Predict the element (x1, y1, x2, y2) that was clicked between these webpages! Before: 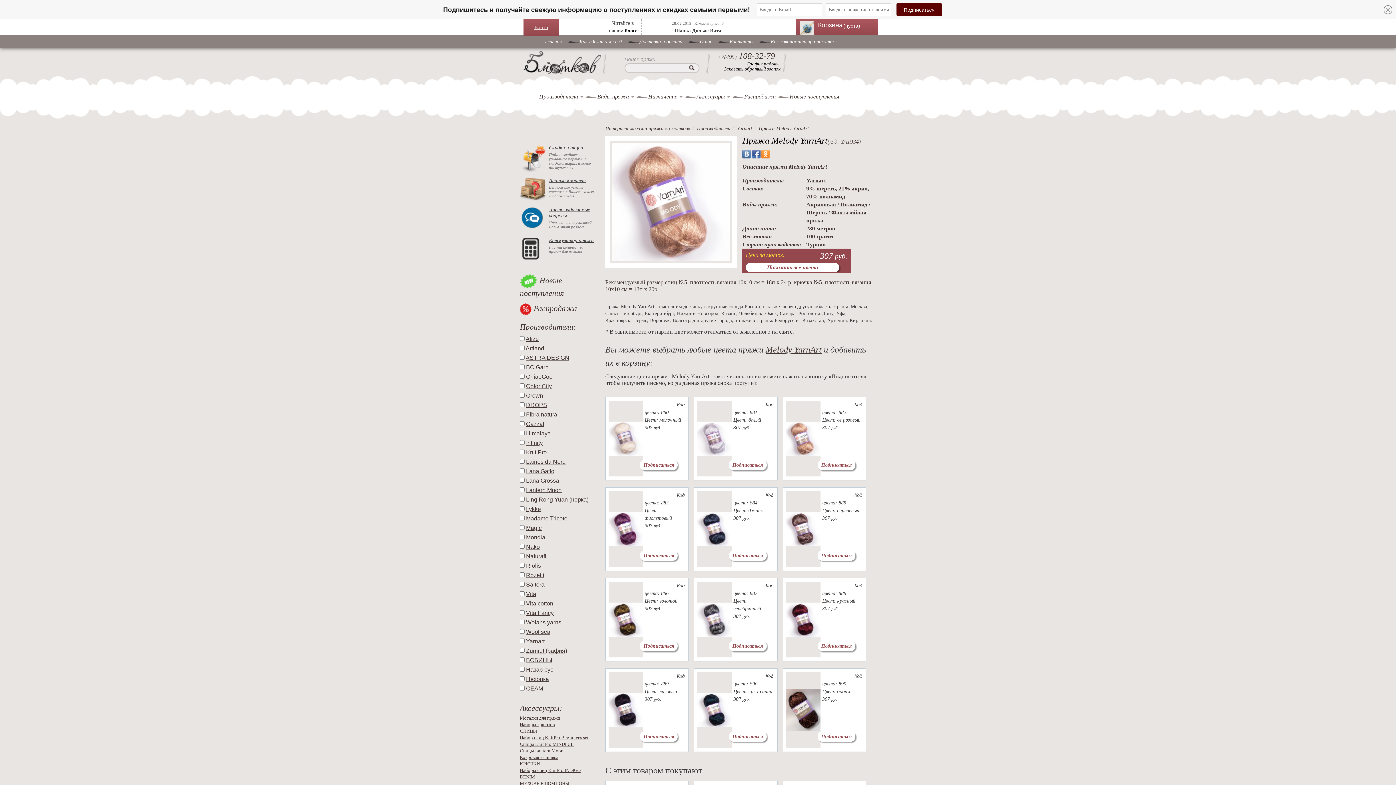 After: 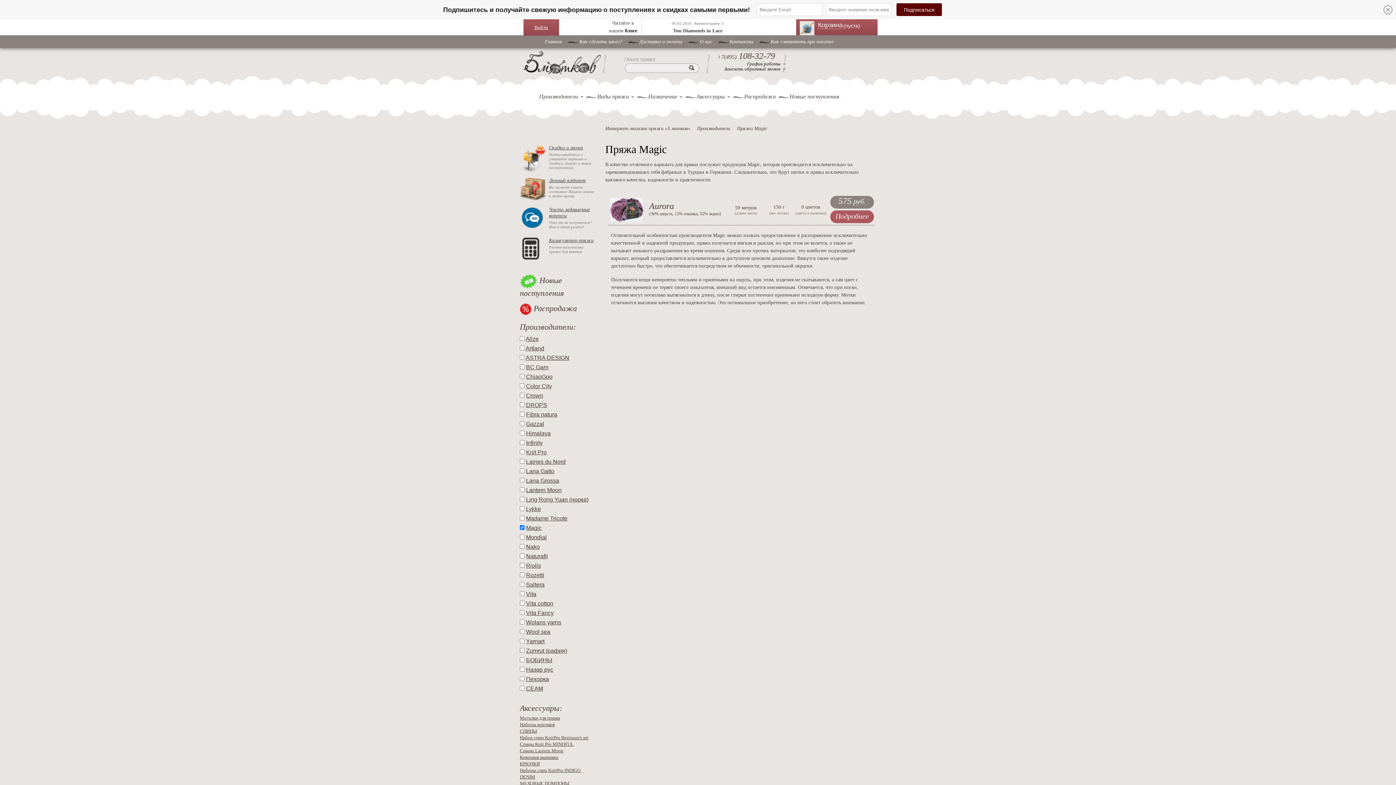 Action: label: Magic bbox: (526, 525, 541, 531)